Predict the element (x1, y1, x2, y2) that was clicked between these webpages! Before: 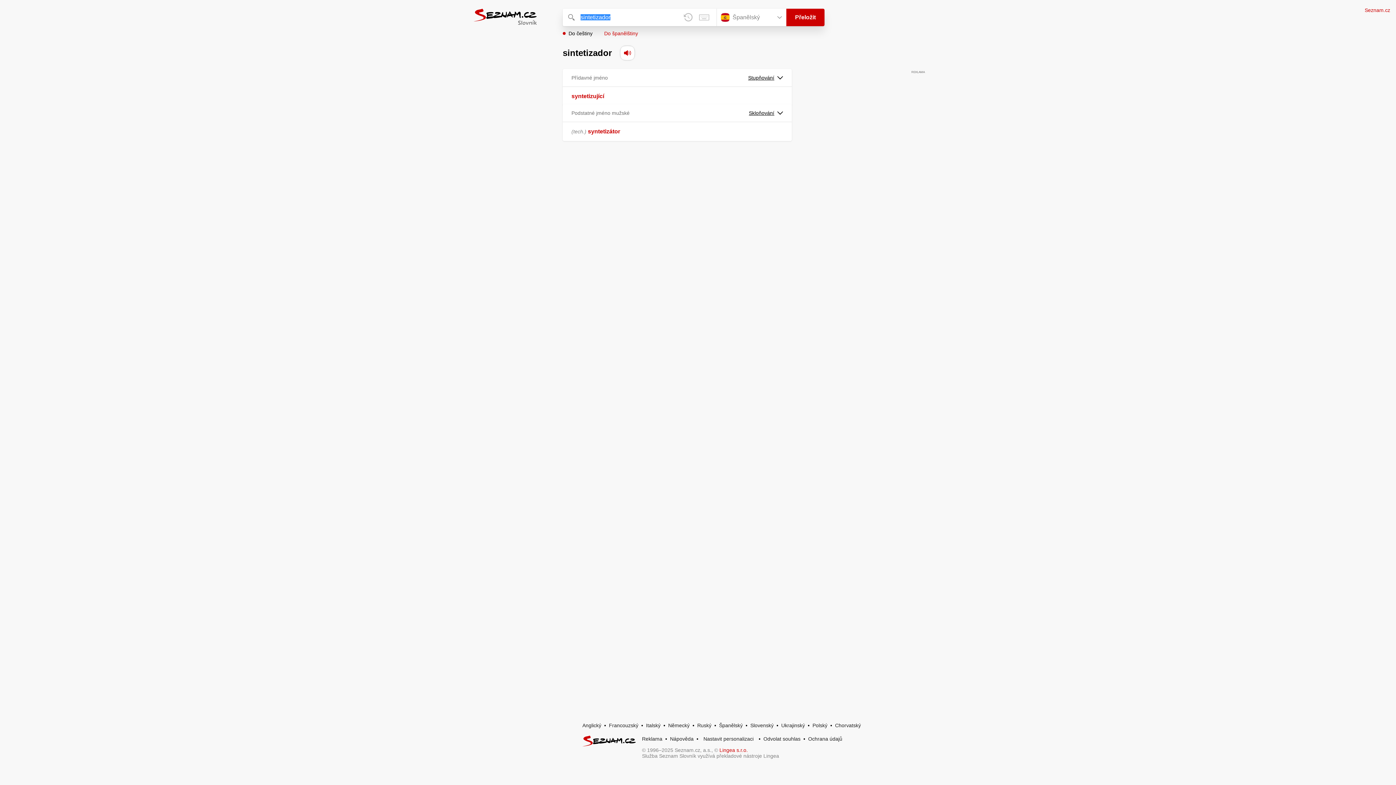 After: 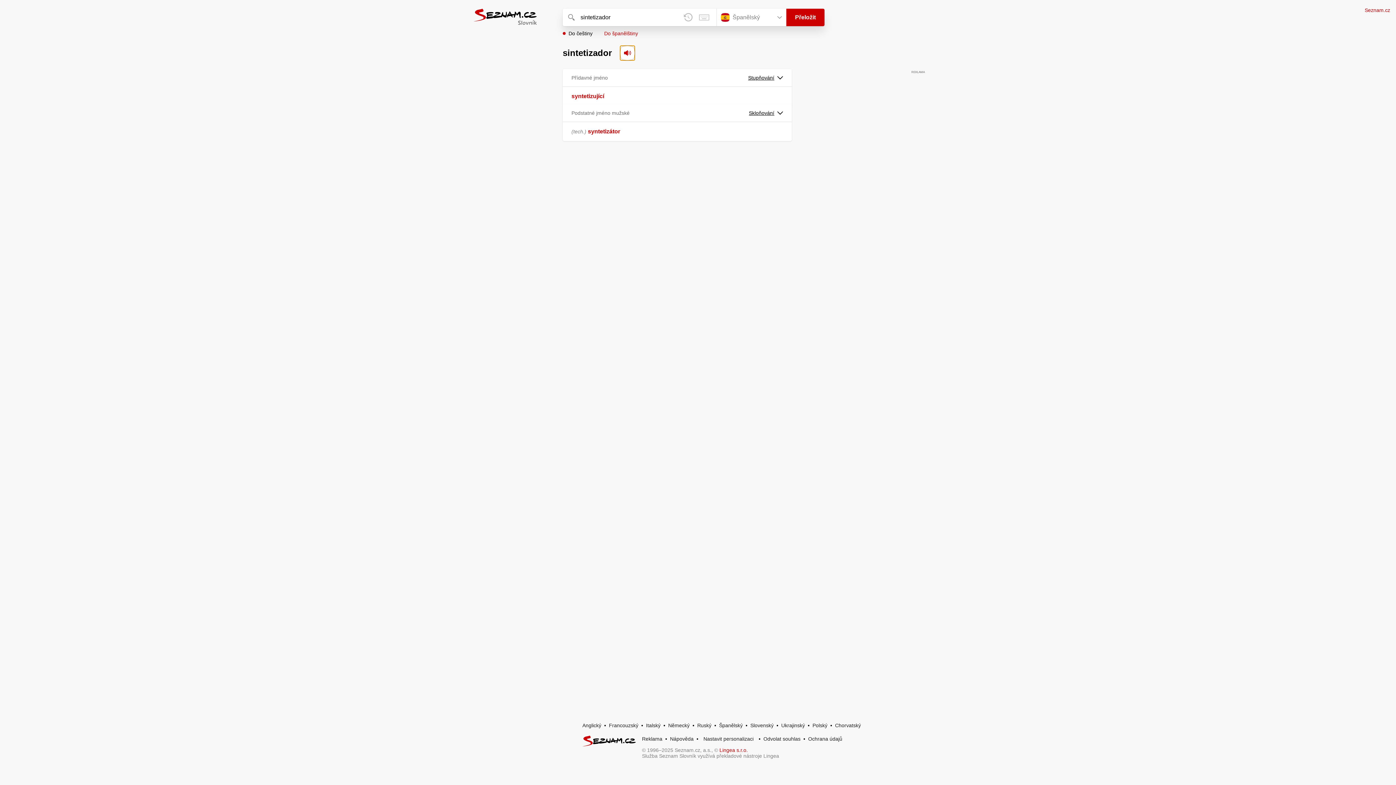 Action: label: Přečti výslovnost bbox: (620, 45, 634, 60)